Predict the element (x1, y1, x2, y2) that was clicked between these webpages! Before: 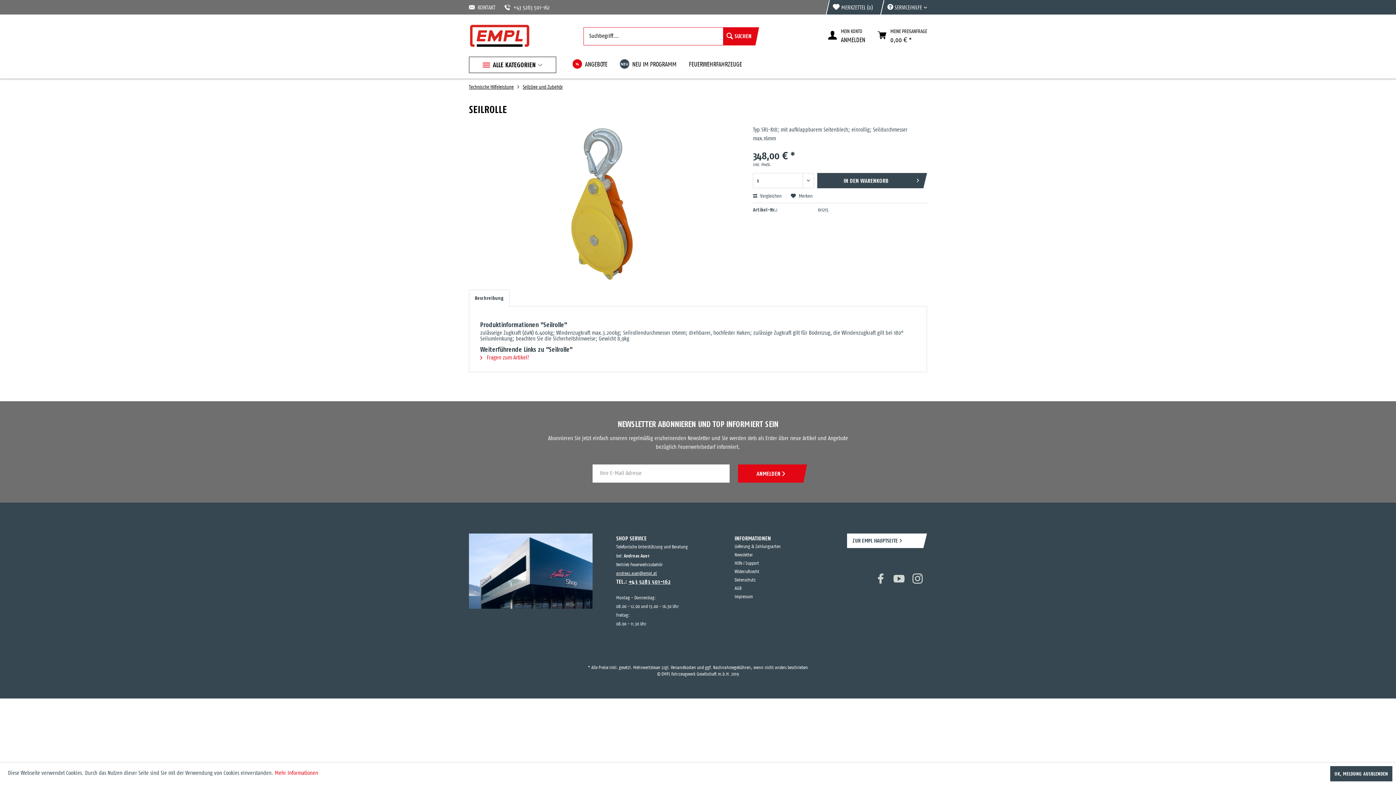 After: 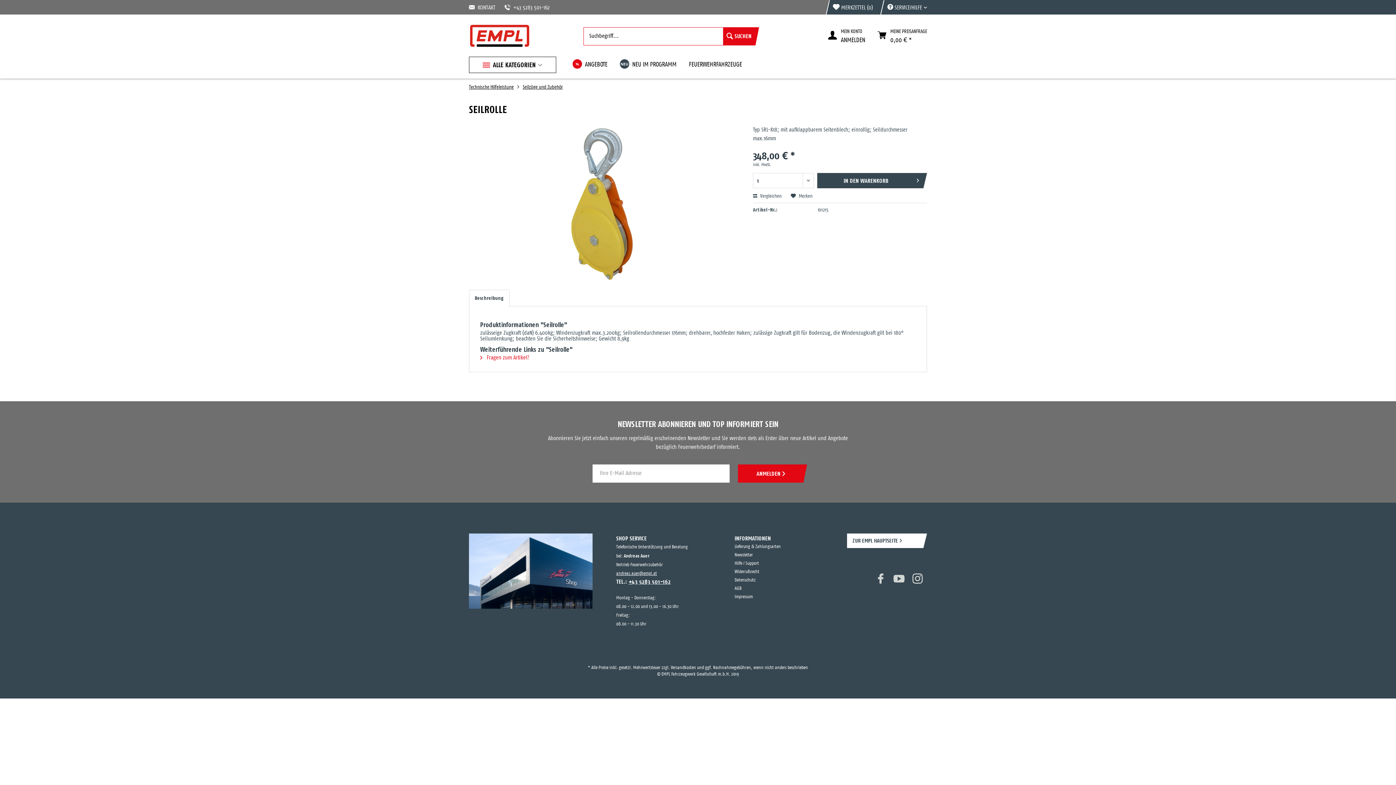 Action: bbox: (1330, 766, 1392, 781) label: OK, MELDUNG AUSBLENDEN